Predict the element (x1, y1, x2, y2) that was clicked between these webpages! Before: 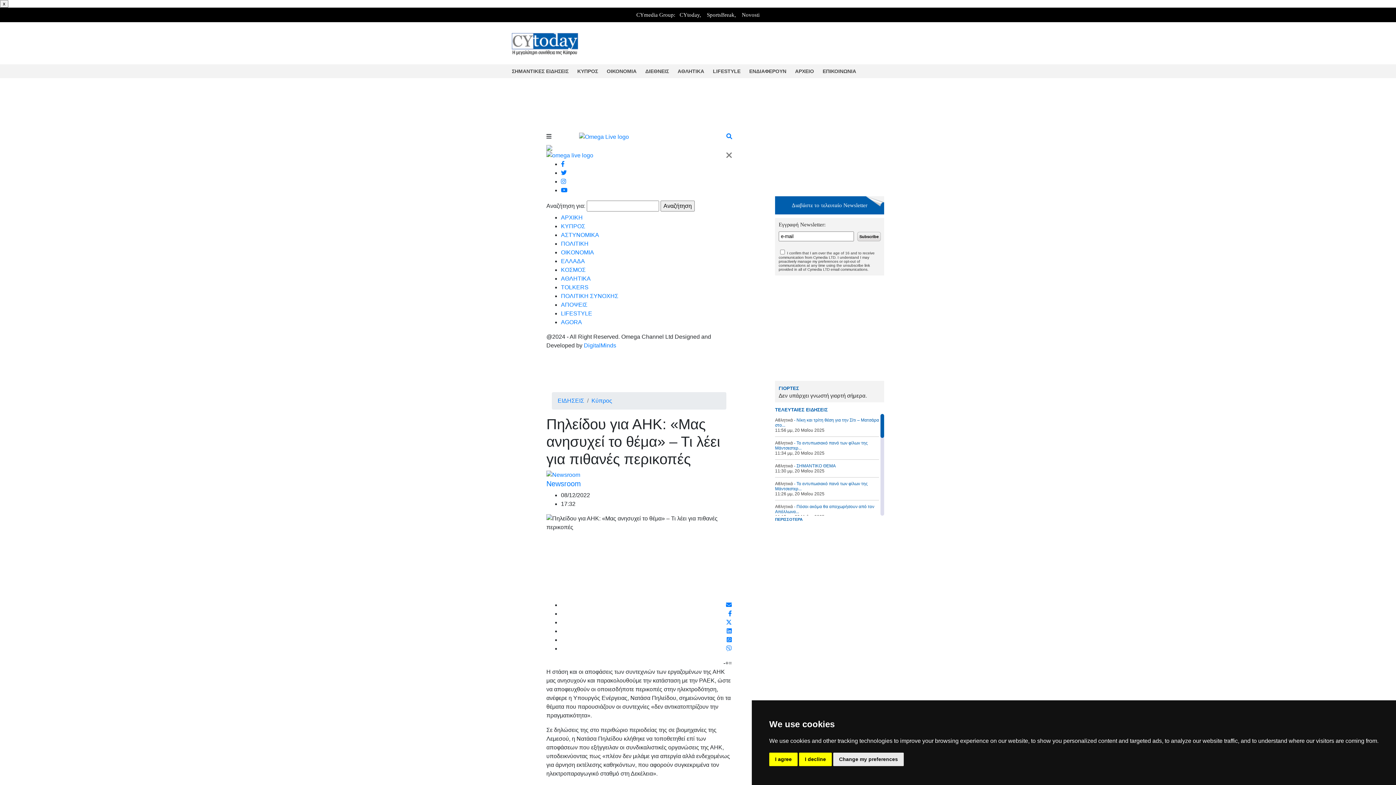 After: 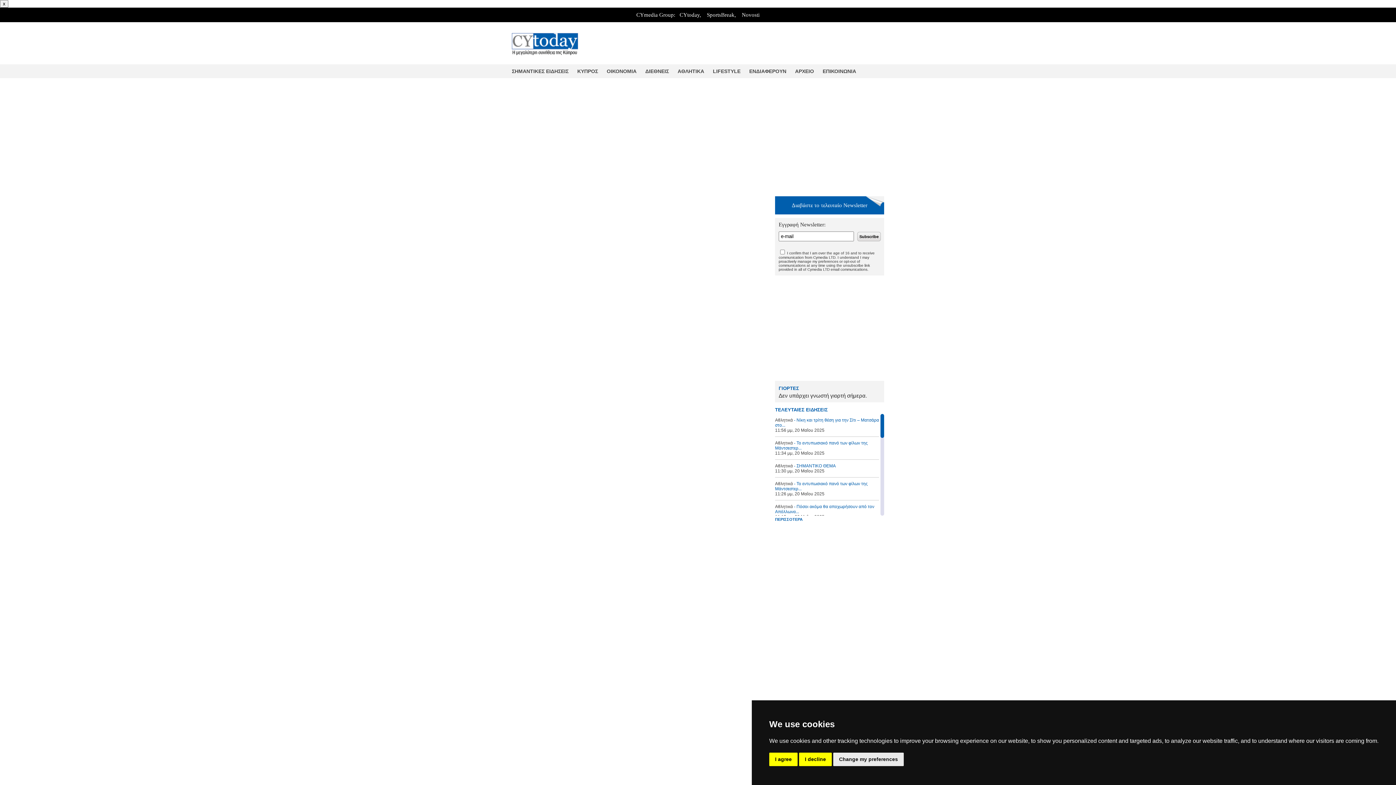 Action: bbox: (775, 504, 879, 519) label: Αθλητικά - Πόσοι ακόμα θα αποχωρήσουν από τον Απόλλωνα...
11:15 μμ, 20 Μαΐου 2025